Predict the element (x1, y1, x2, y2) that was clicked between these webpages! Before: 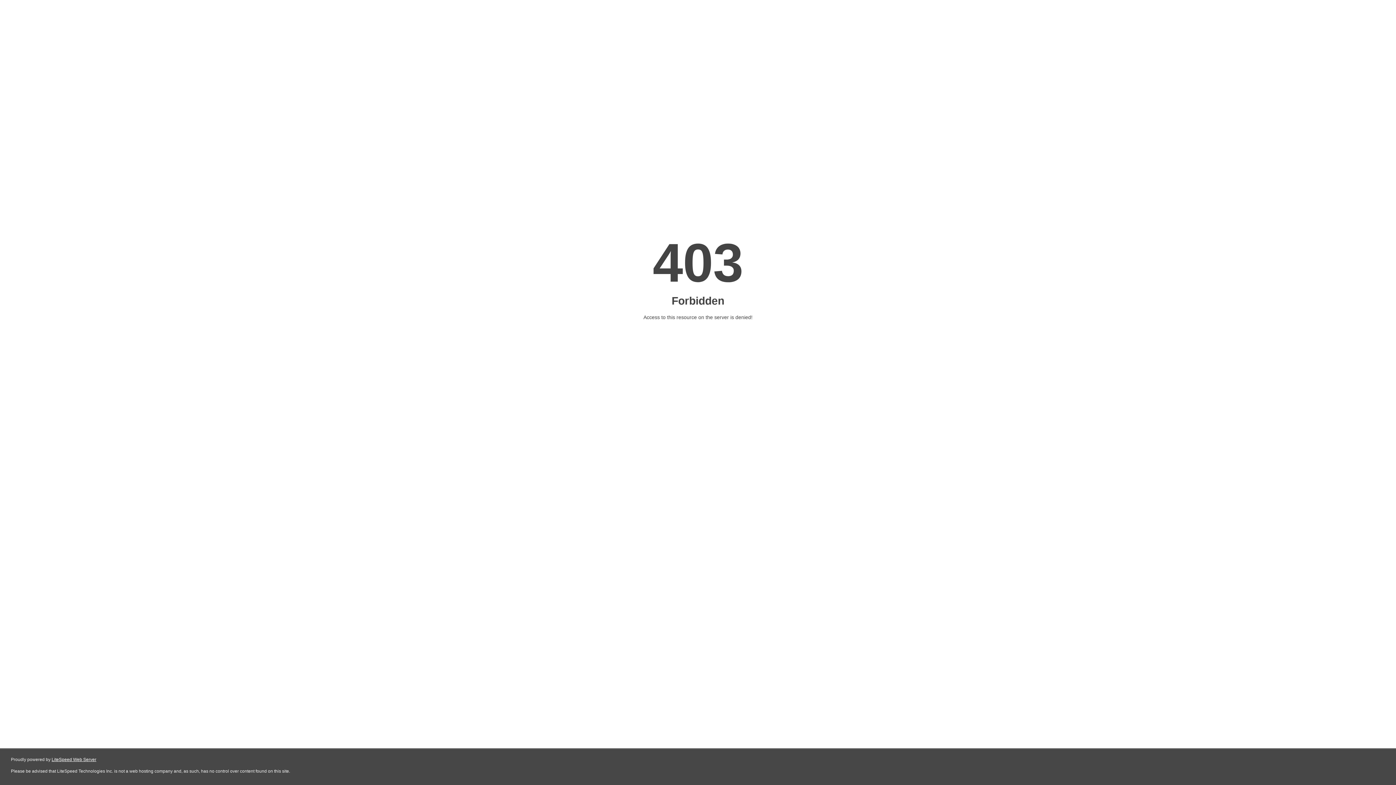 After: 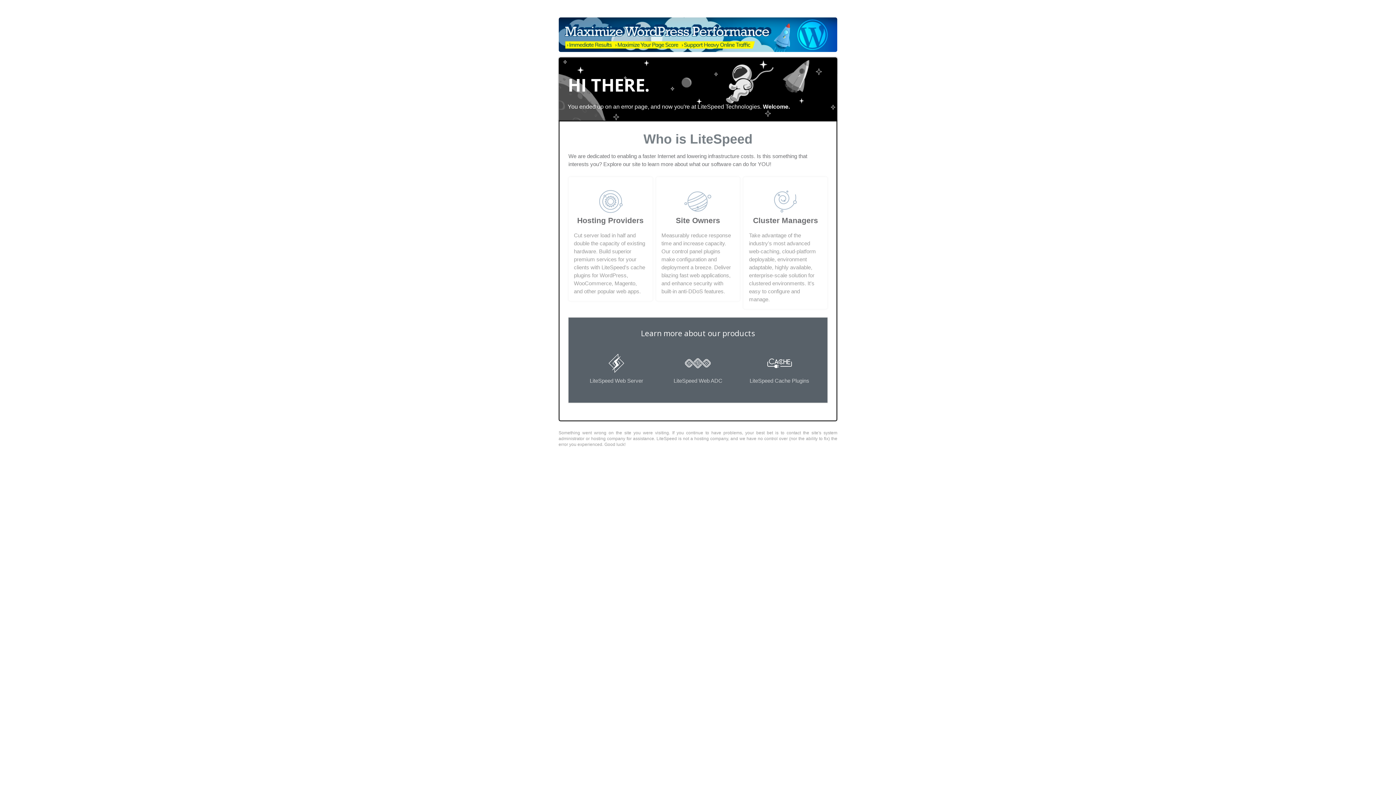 Action: bbox: (51, 757, 96, 762) label: LiteSpeed Web Server